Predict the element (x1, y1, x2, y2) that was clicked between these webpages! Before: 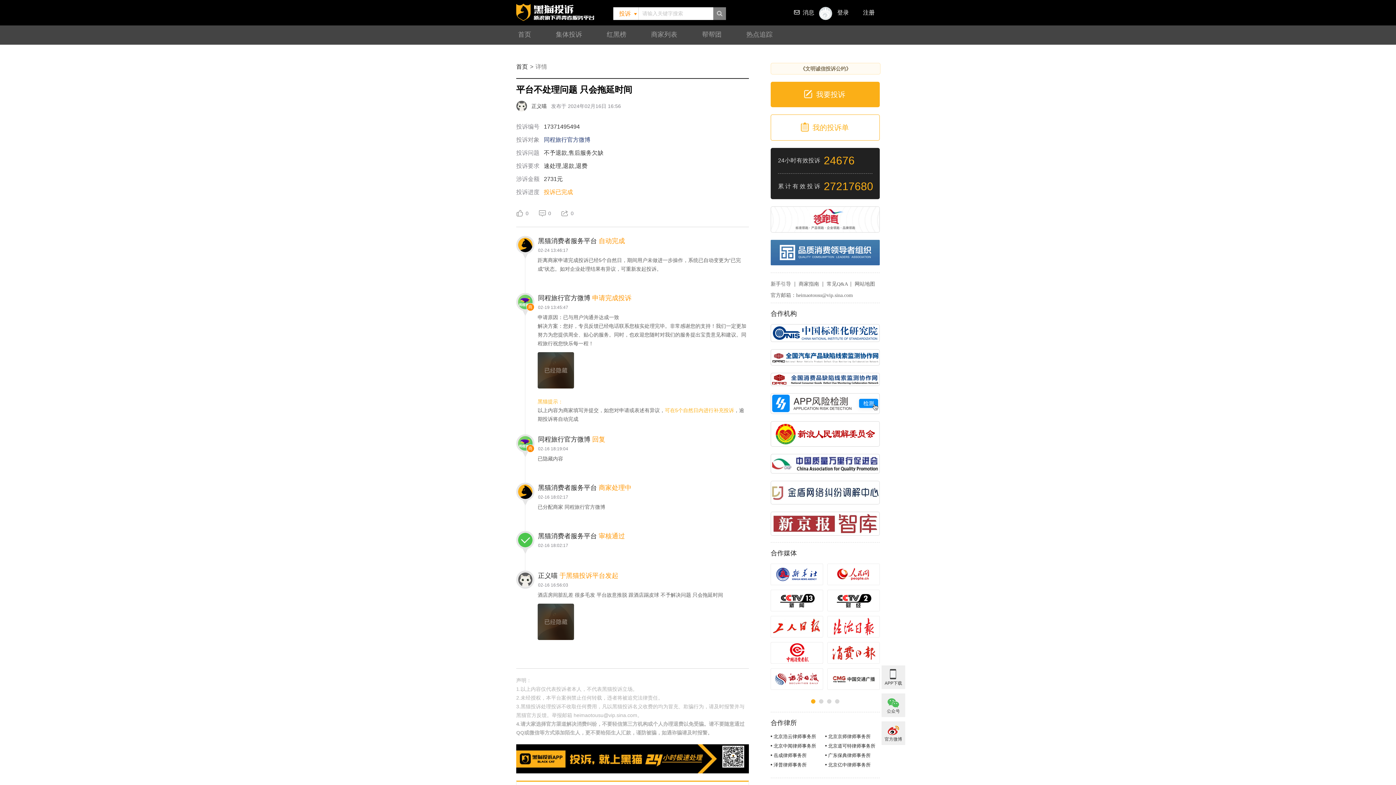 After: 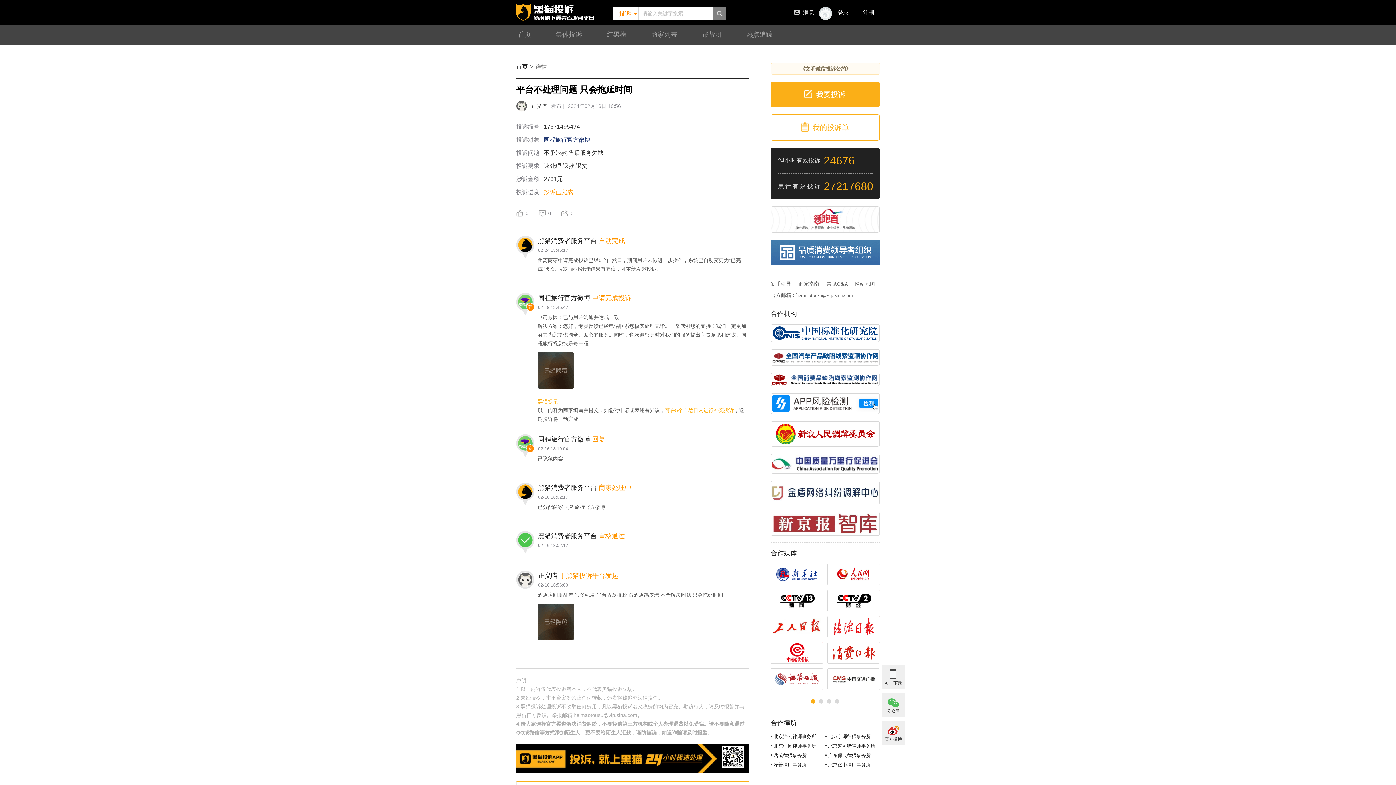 Action: bbox: (827, 668, 880, 690)